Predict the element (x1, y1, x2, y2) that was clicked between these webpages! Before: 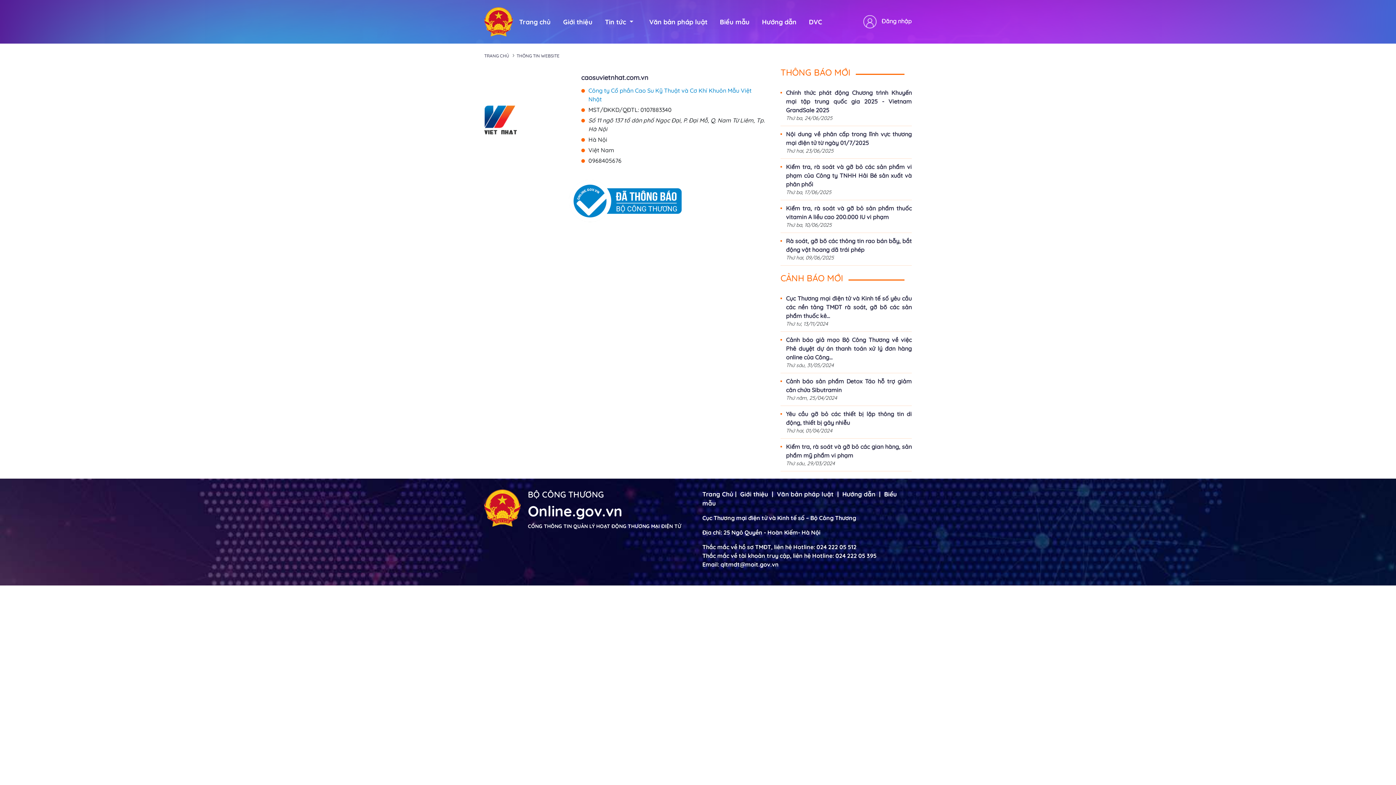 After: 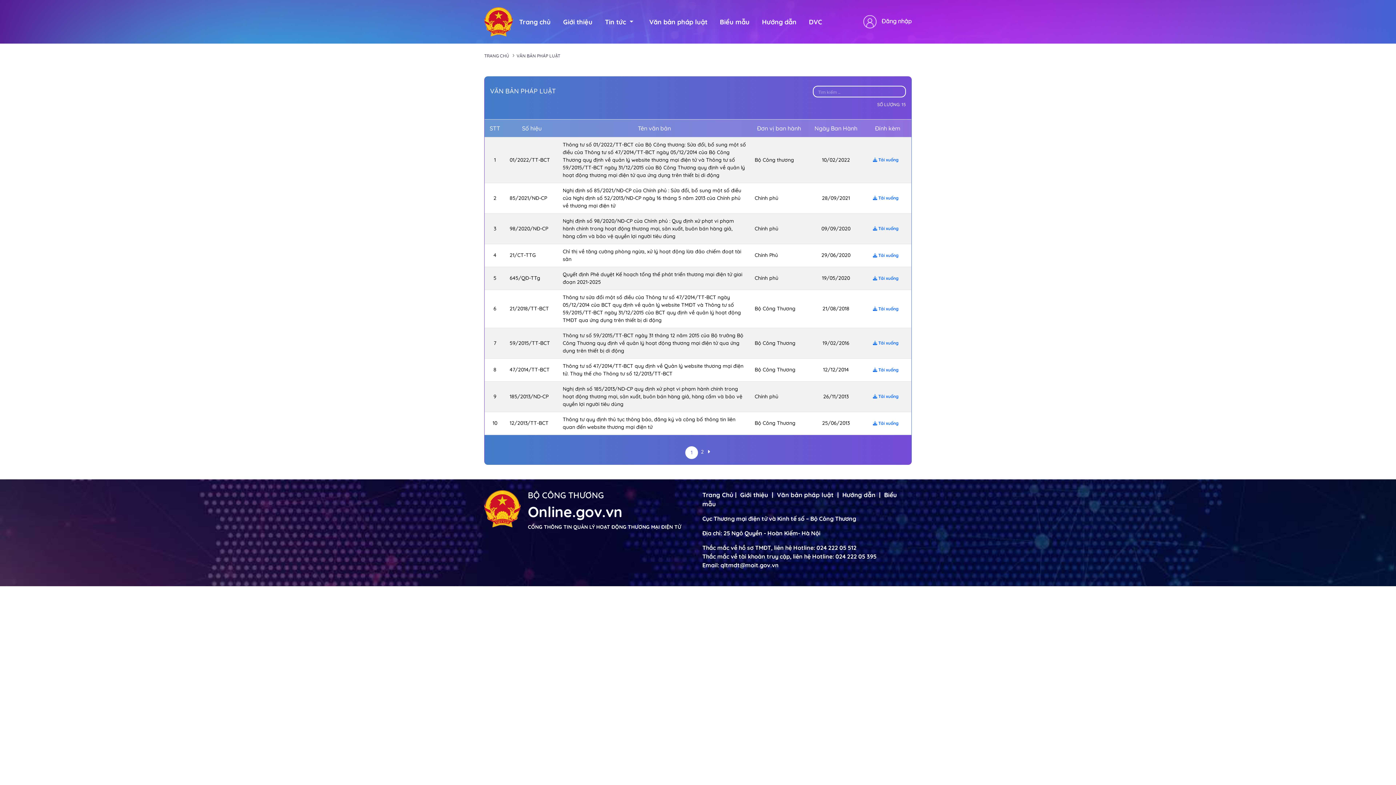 Action: bbox: (649, 16, 707, 26) label: Văn bản pháp luật